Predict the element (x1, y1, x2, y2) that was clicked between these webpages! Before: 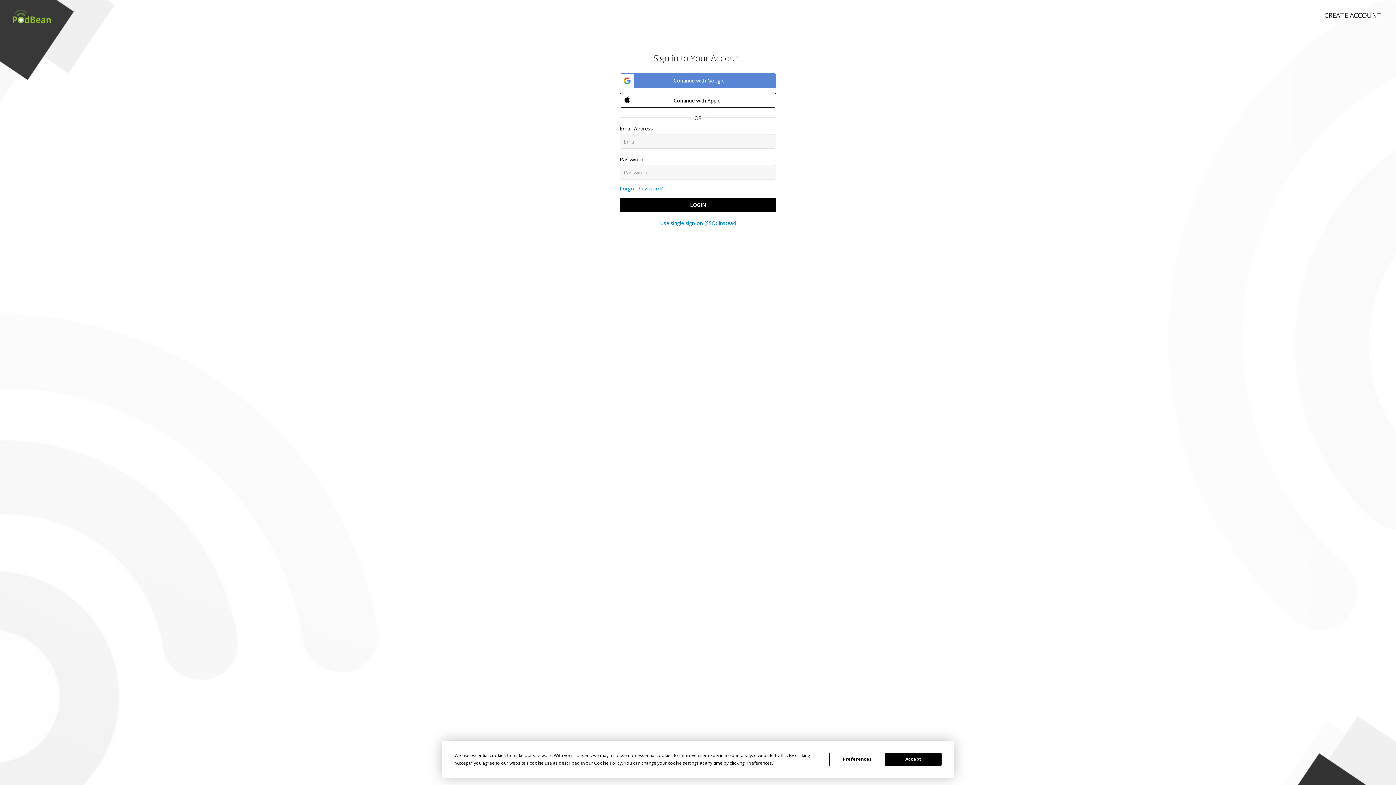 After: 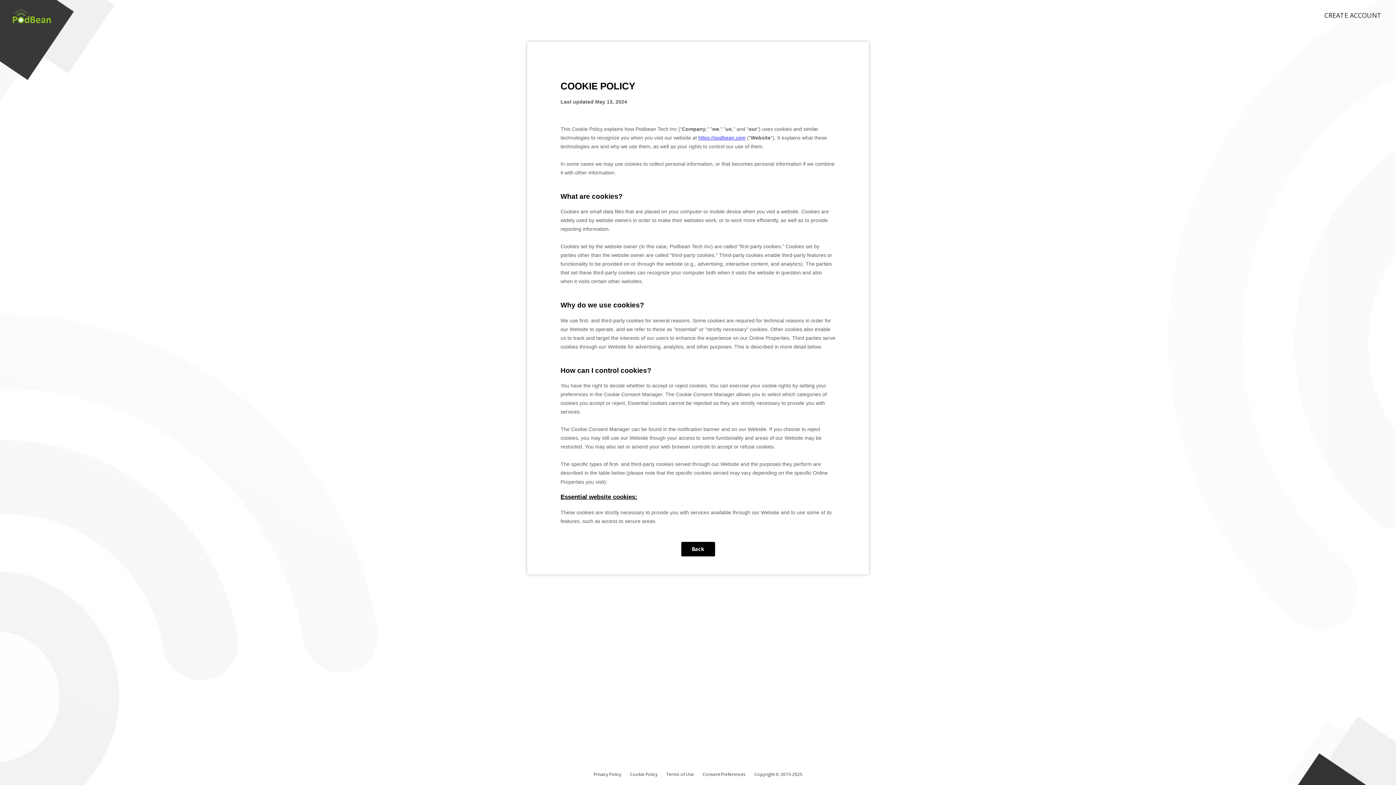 Action: label: Cookie Policy bbox: (594, 760, 621, 766)